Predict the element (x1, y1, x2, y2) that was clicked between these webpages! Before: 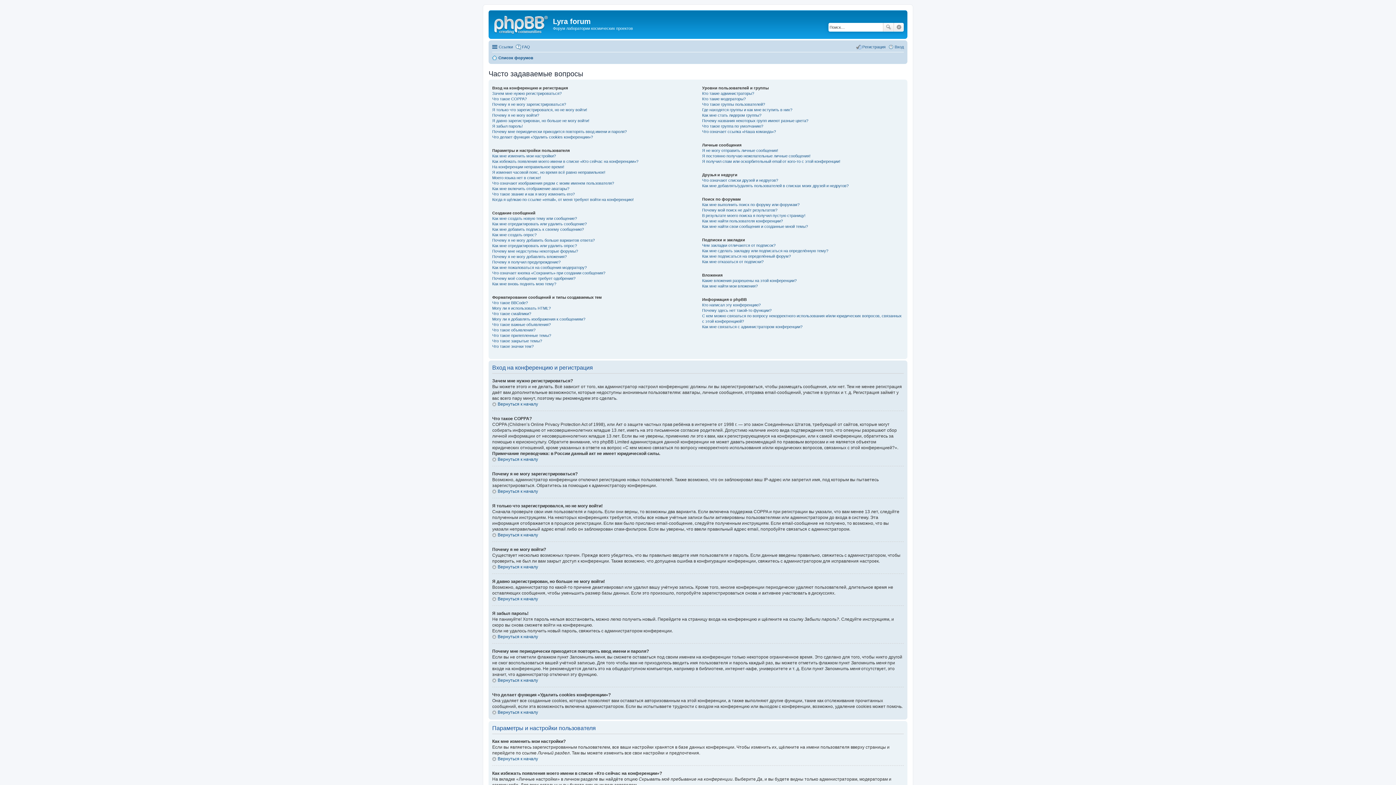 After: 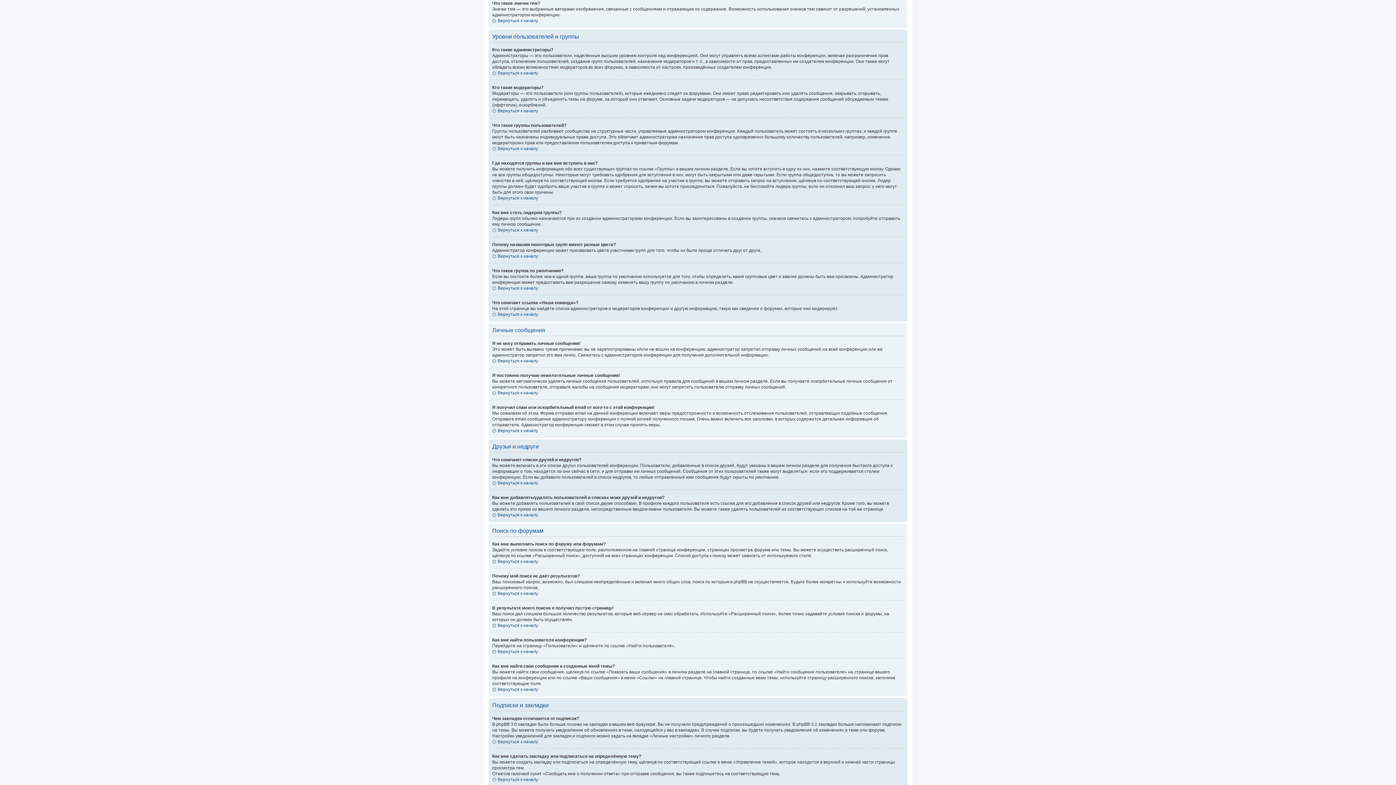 Action: label: Что такое значки тем? bbox: (492, 344, 533, 348)